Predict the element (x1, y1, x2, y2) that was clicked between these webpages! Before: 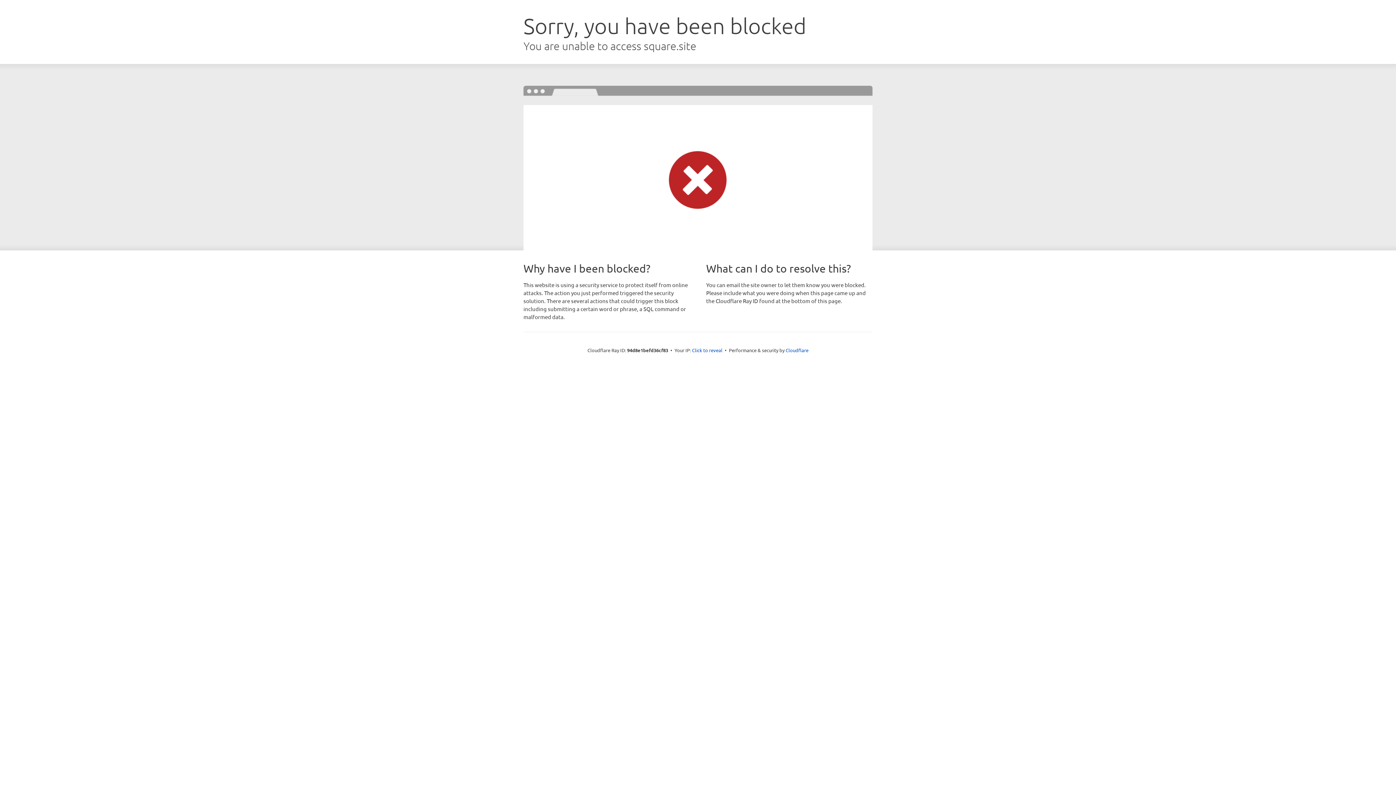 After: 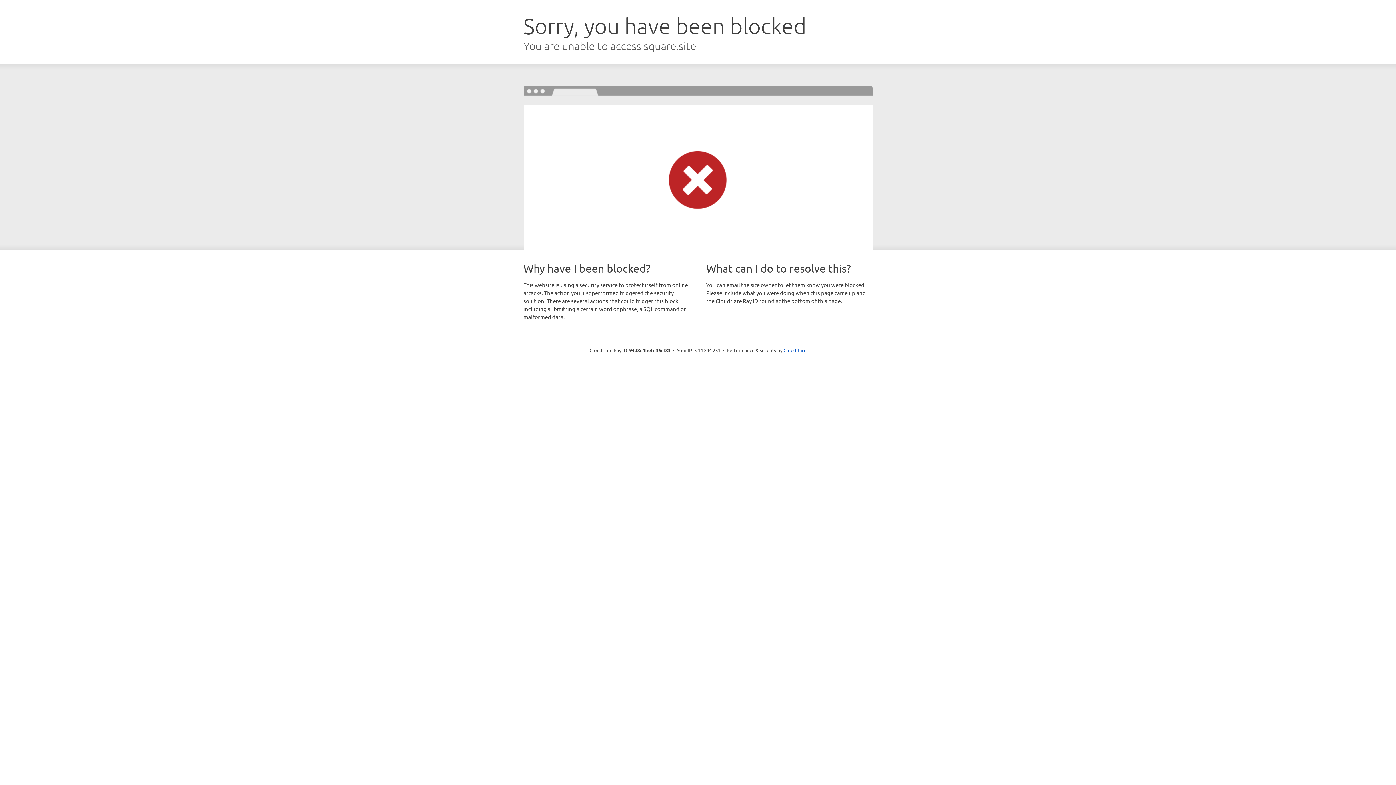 Action: label: Click to reveal bbox: (692, 346, 722, 353)